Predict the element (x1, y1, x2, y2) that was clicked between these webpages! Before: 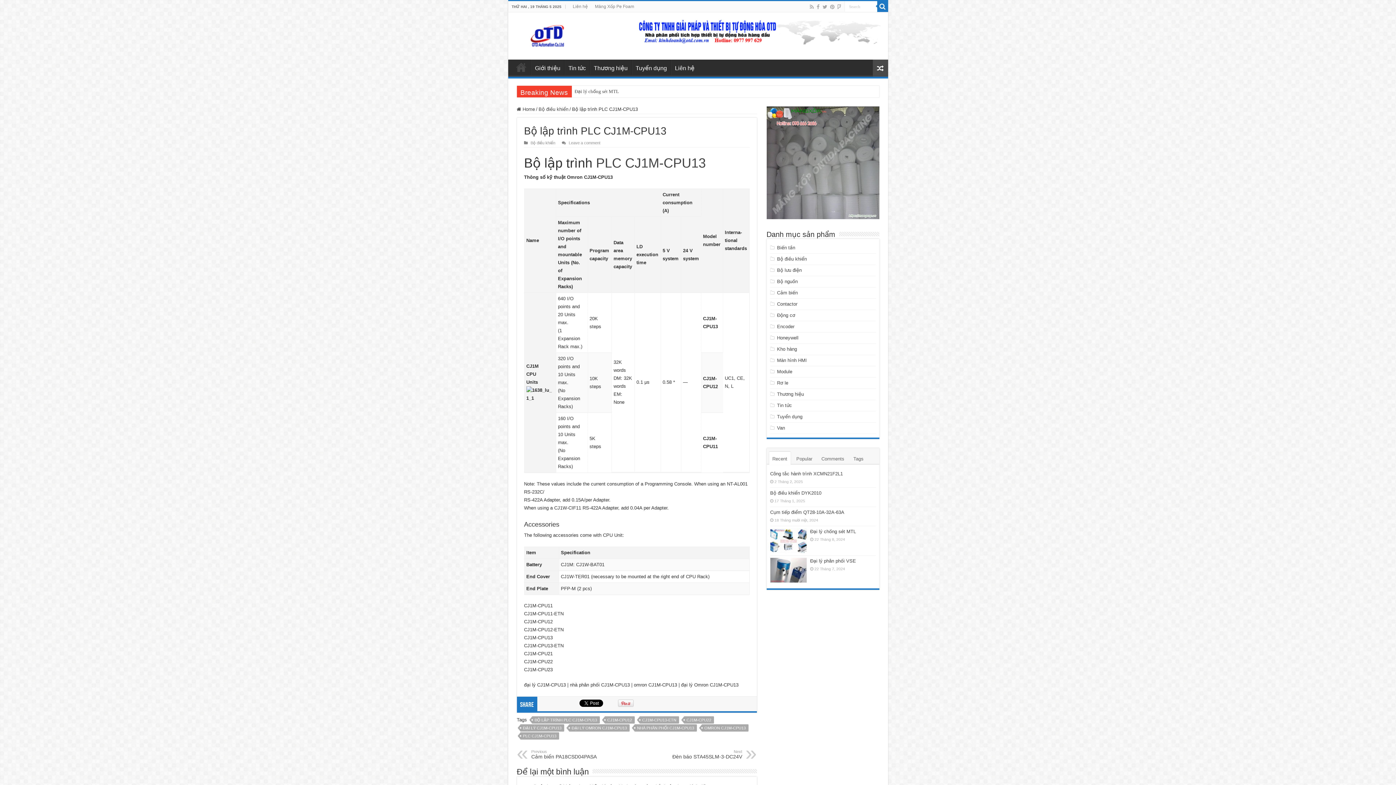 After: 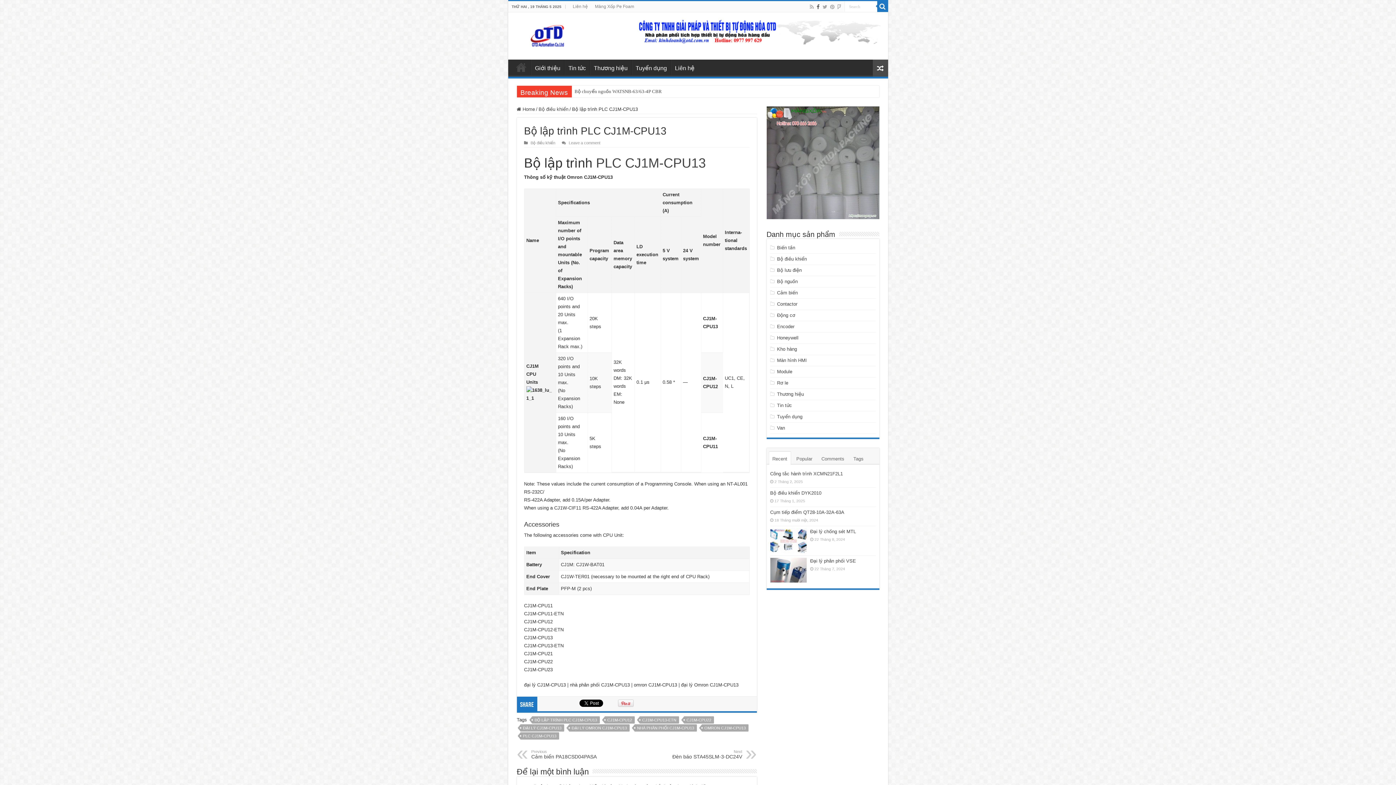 Action: bbox: (816, 2, 820, 11)